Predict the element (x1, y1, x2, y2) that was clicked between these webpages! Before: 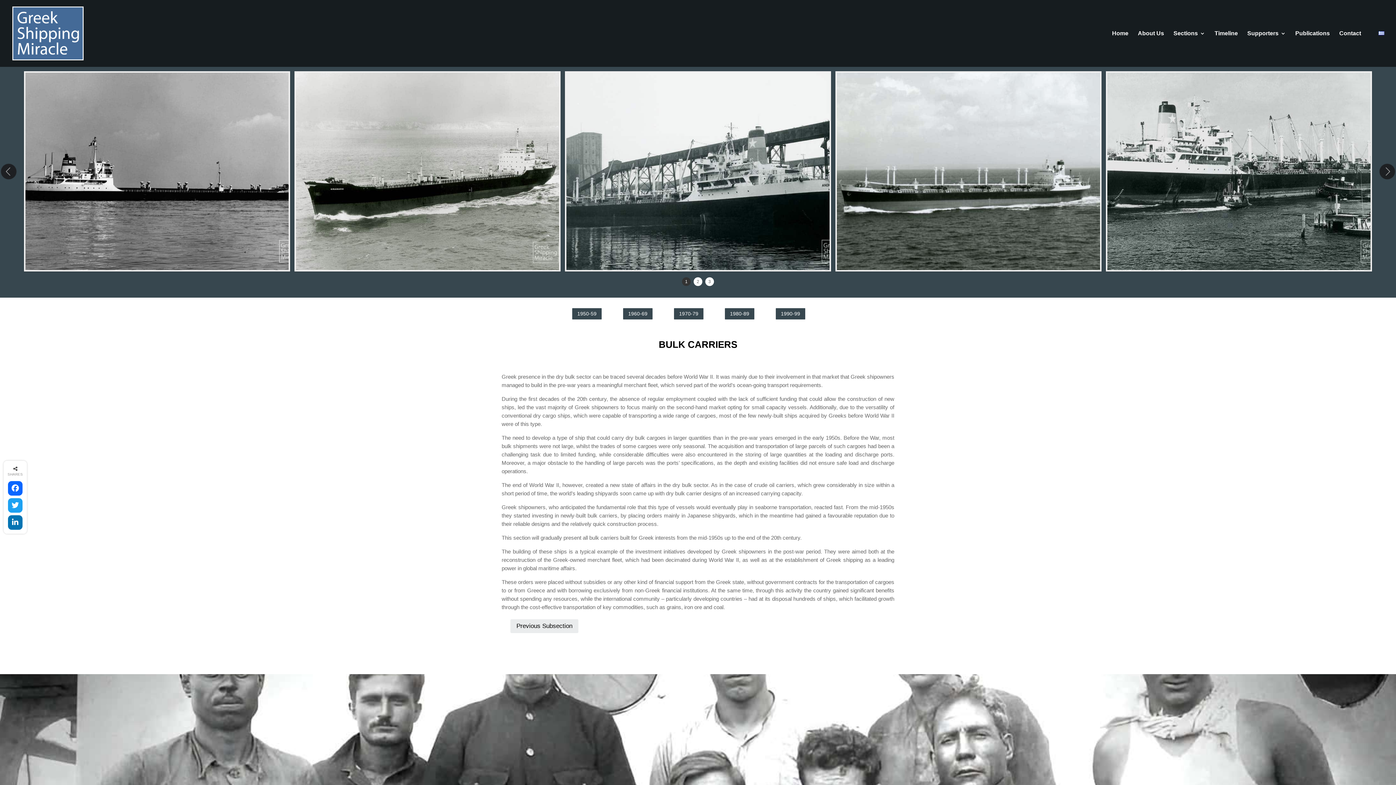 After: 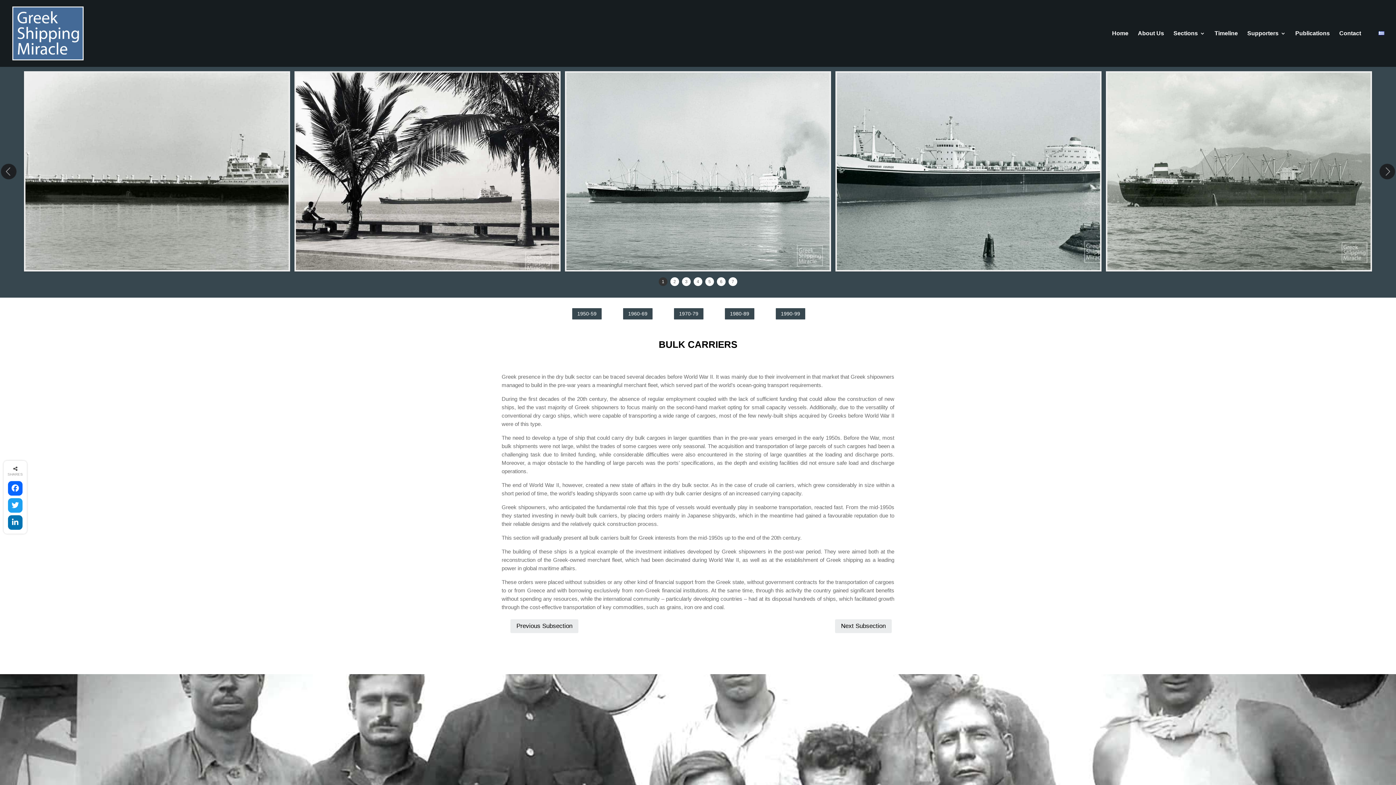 Action: label: 1960-69 bbox: (622, 307, 653, 320)